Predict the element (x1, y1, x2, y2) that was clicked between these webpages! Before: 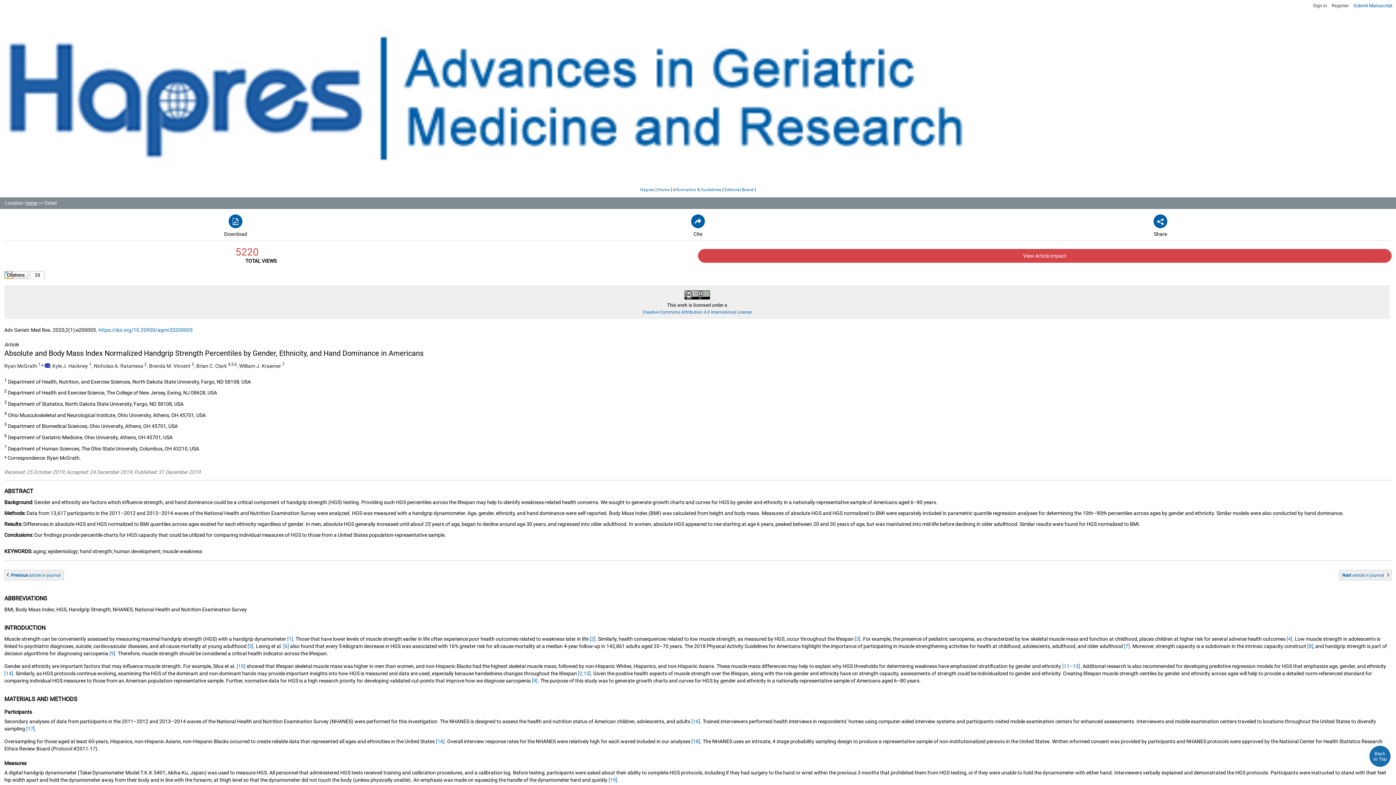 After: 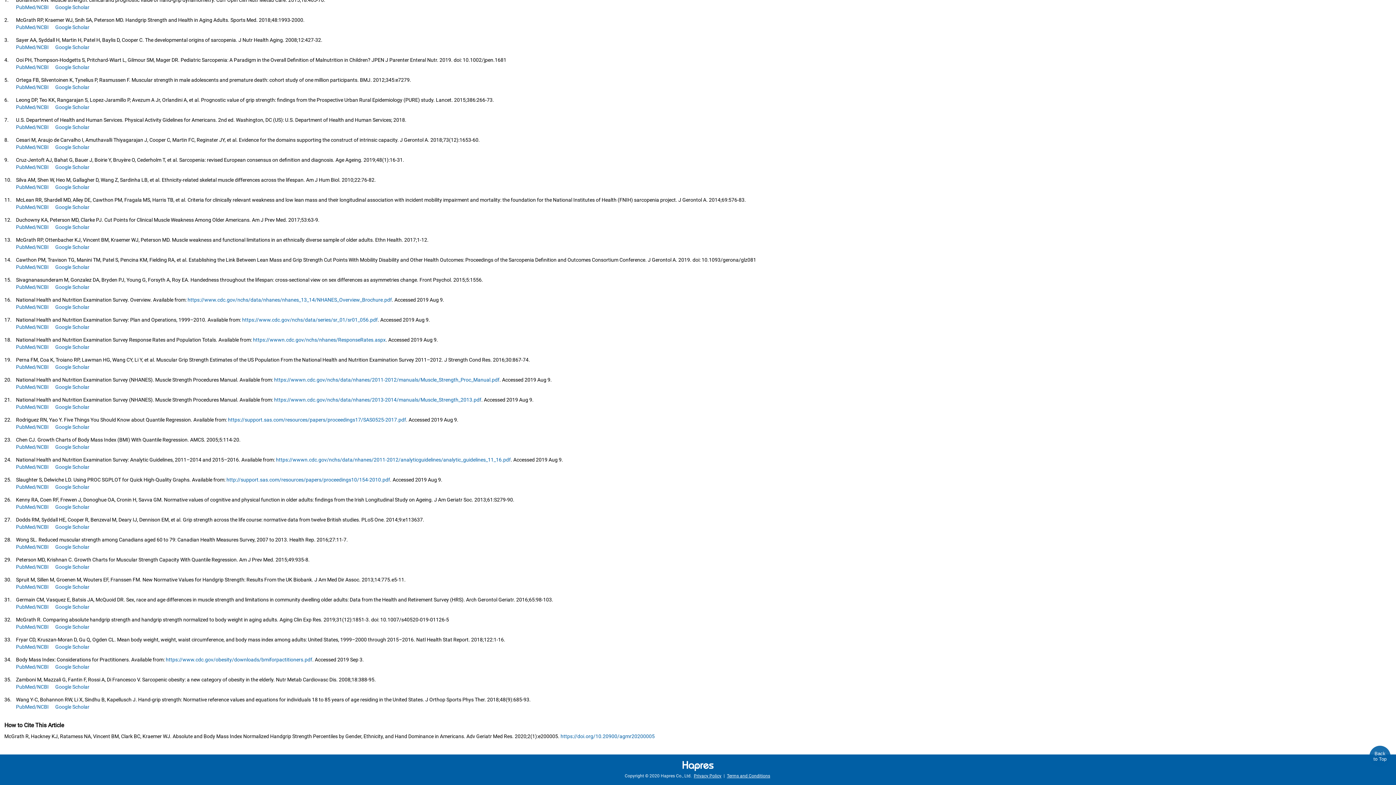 Action: label: [18] bbox: (691, 738, 700, 744)